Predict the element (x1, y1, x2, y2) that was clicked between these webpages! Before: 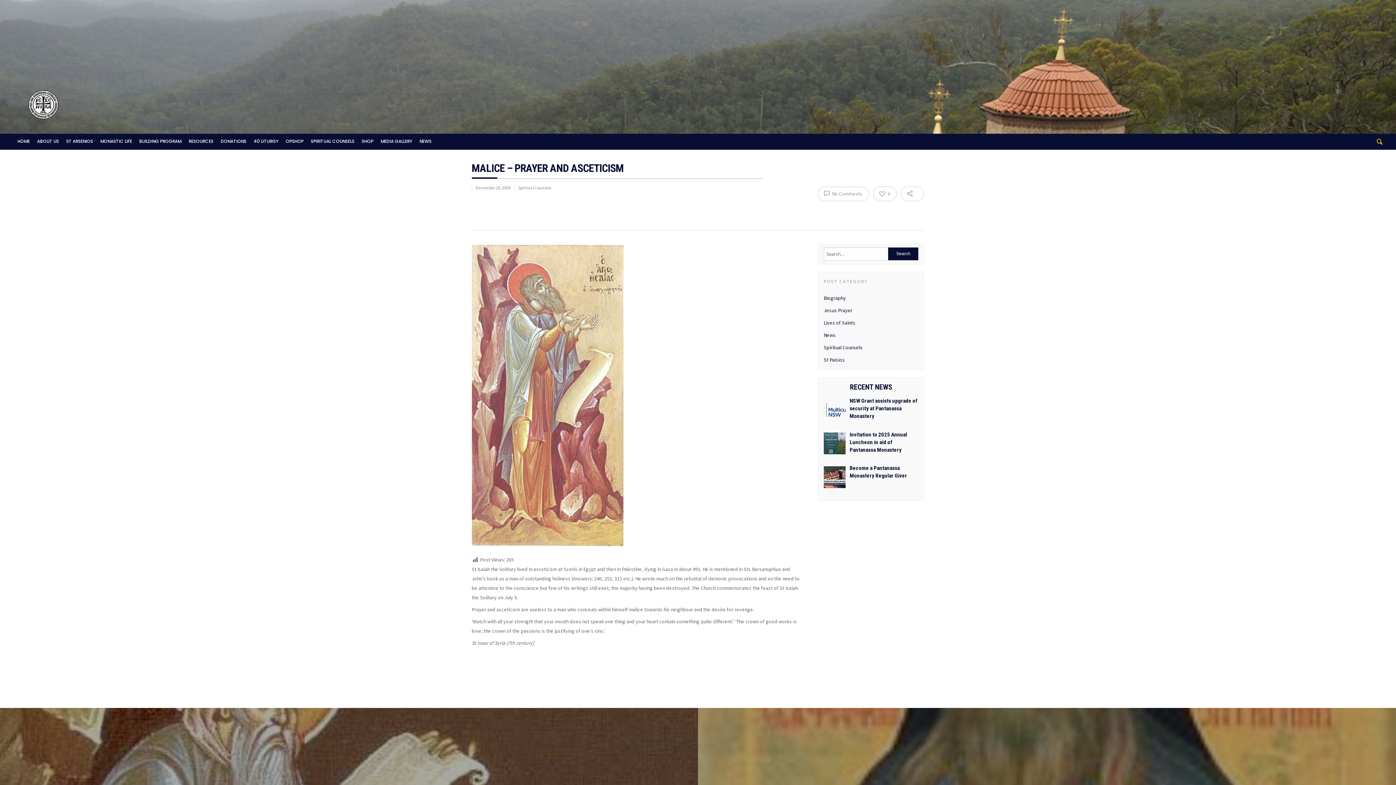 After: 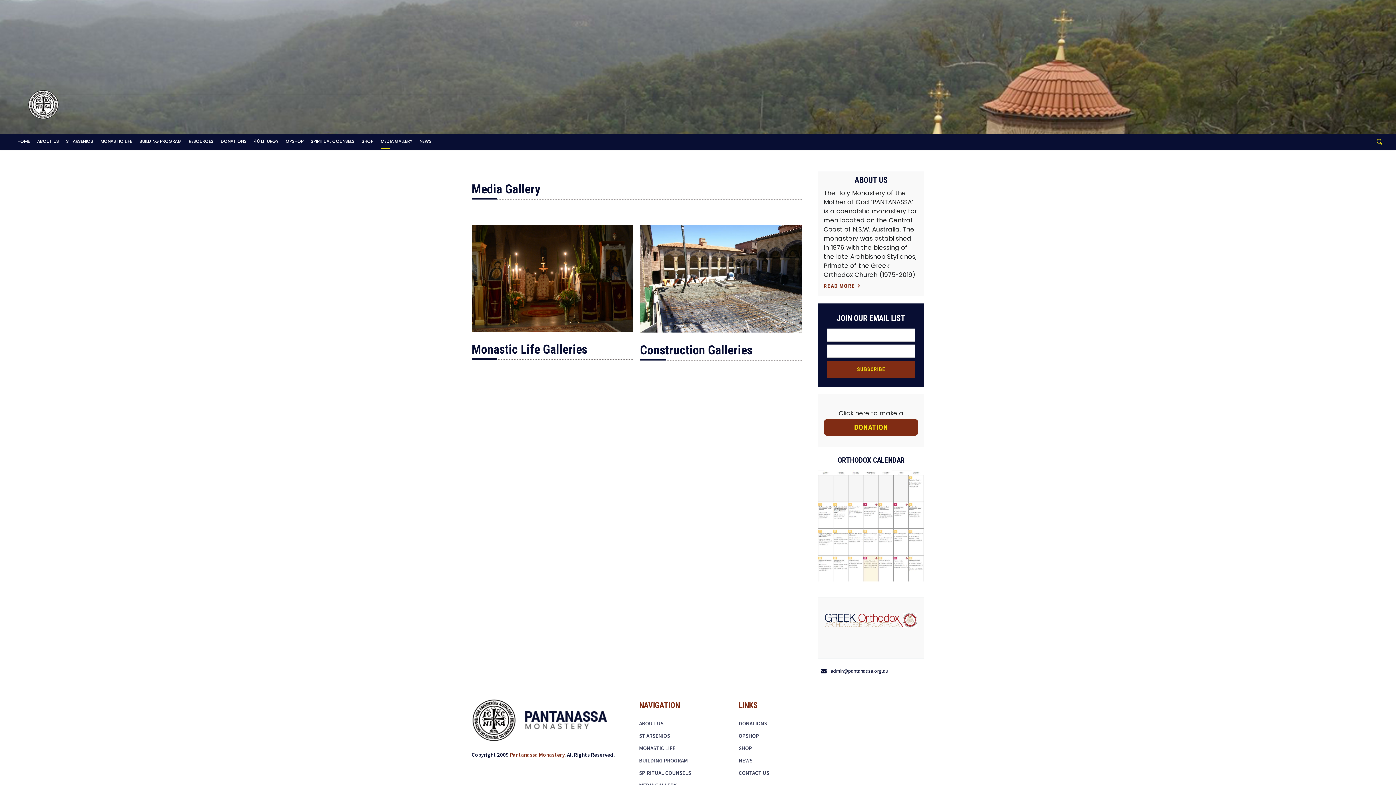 Action: bbox: (377, 133, 416, 148) label: MEDIA GALLERY